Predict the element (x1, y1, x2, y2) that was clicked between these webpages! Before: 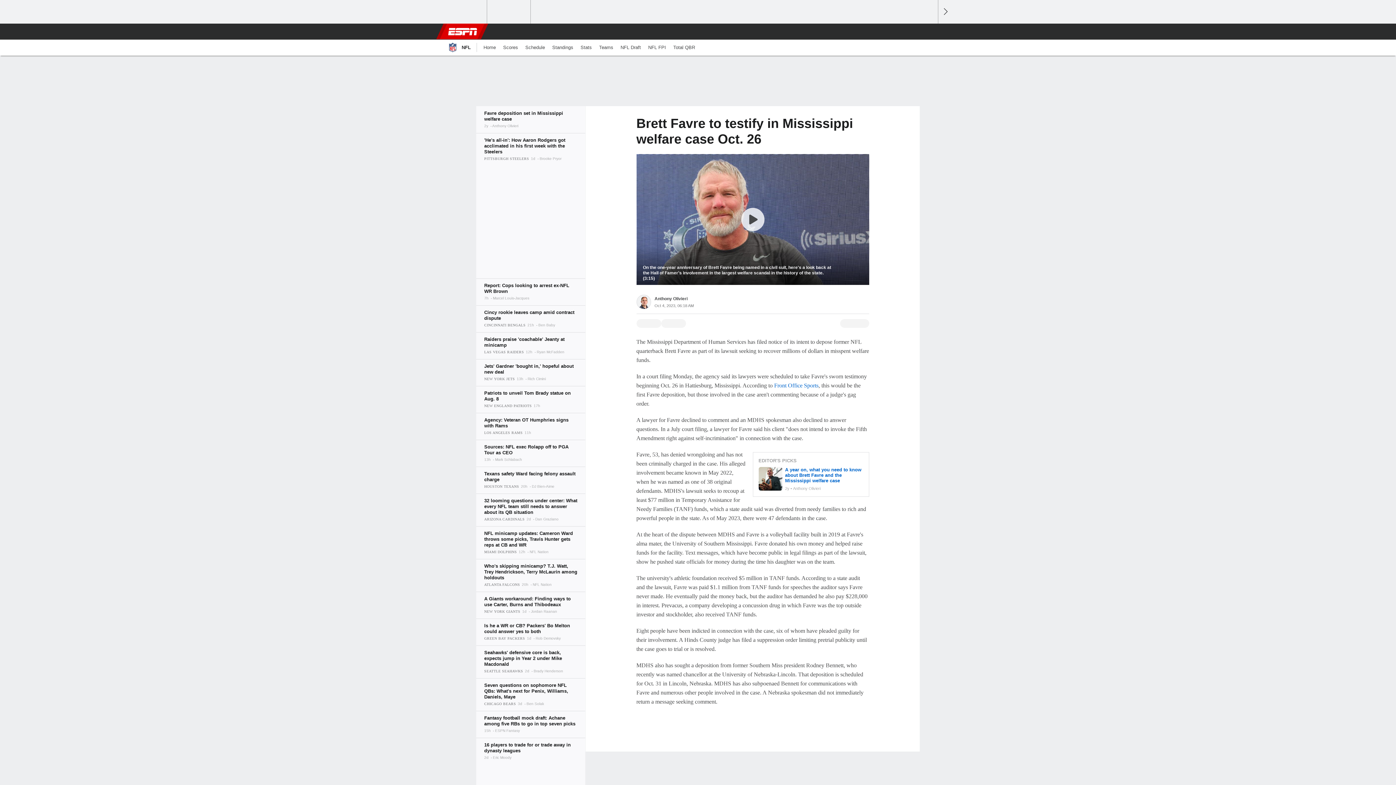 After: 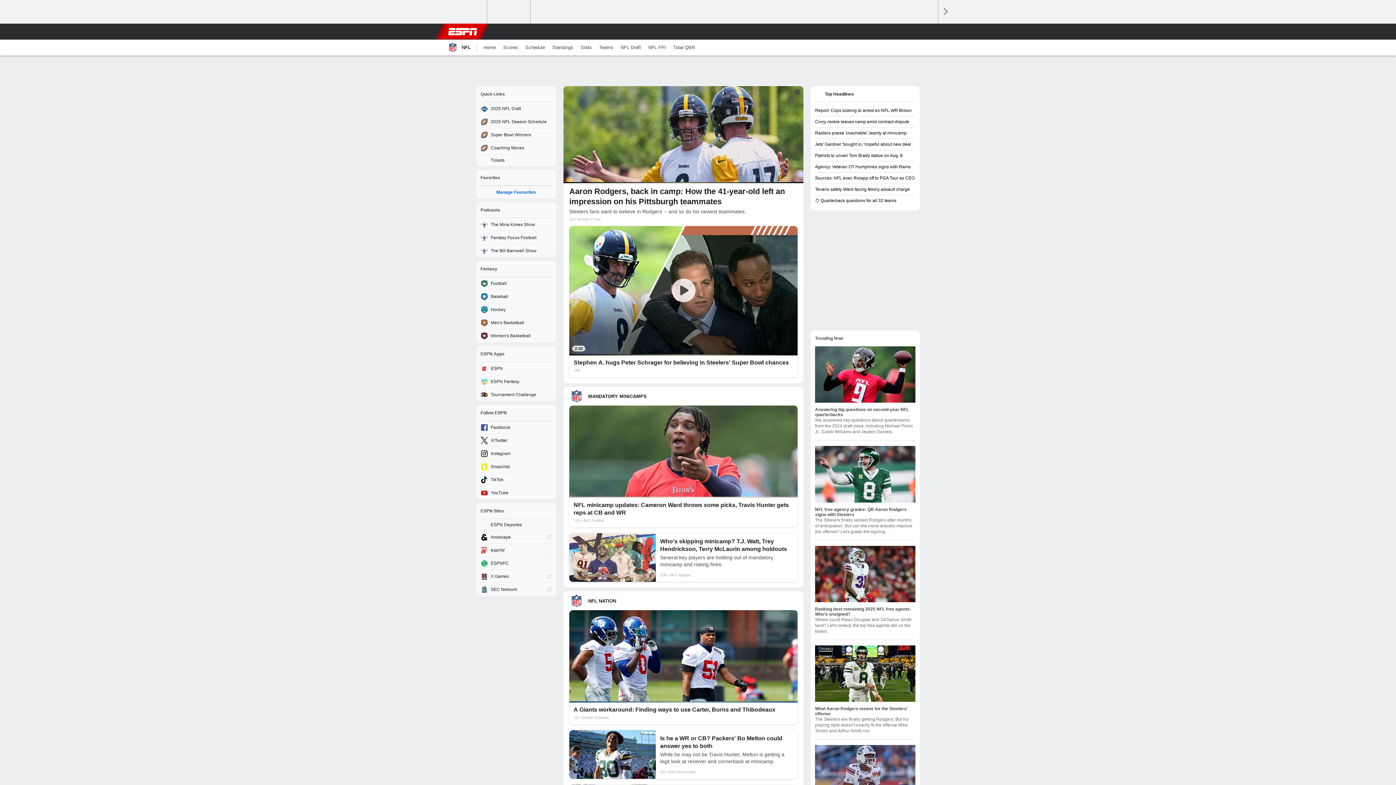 Action: label: 	NFL bbox: (447, 39, 470, 55)